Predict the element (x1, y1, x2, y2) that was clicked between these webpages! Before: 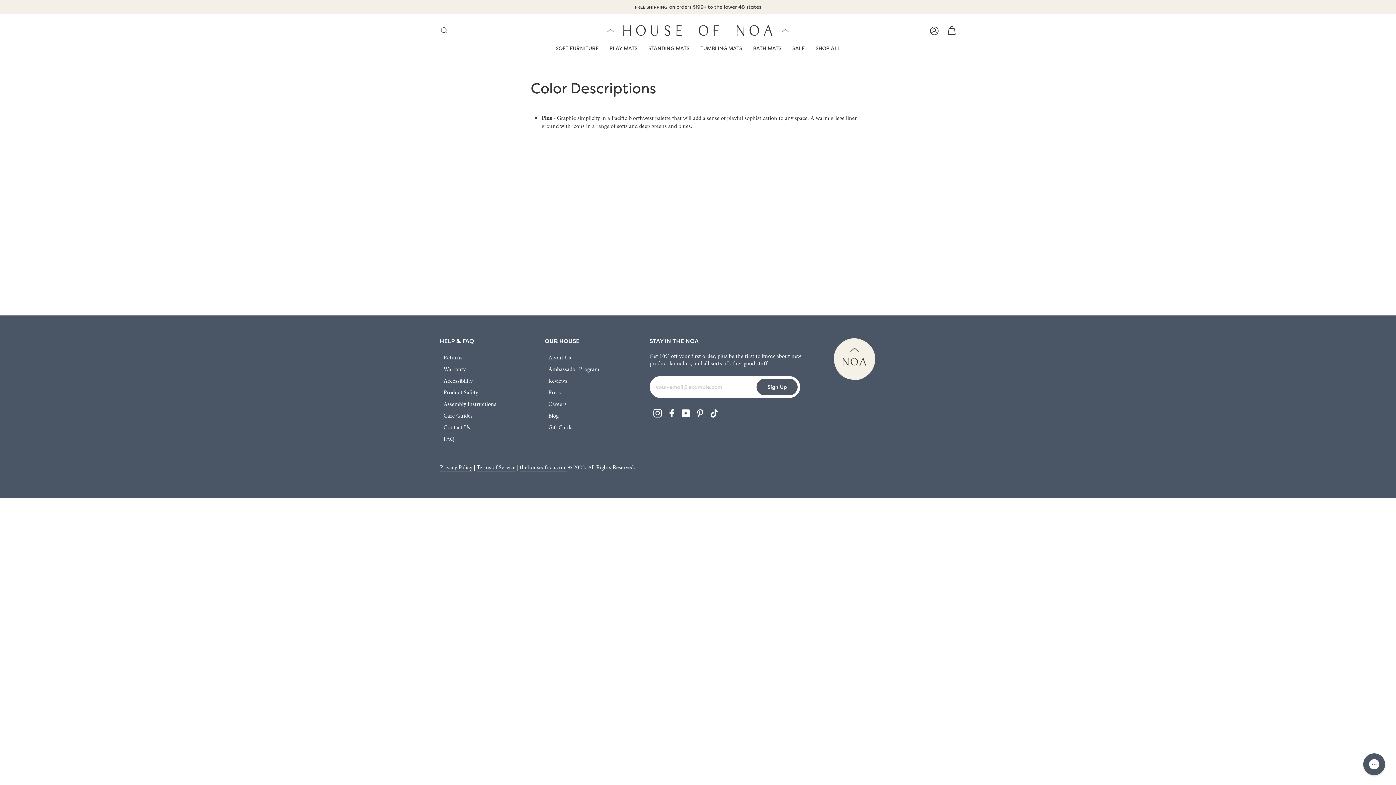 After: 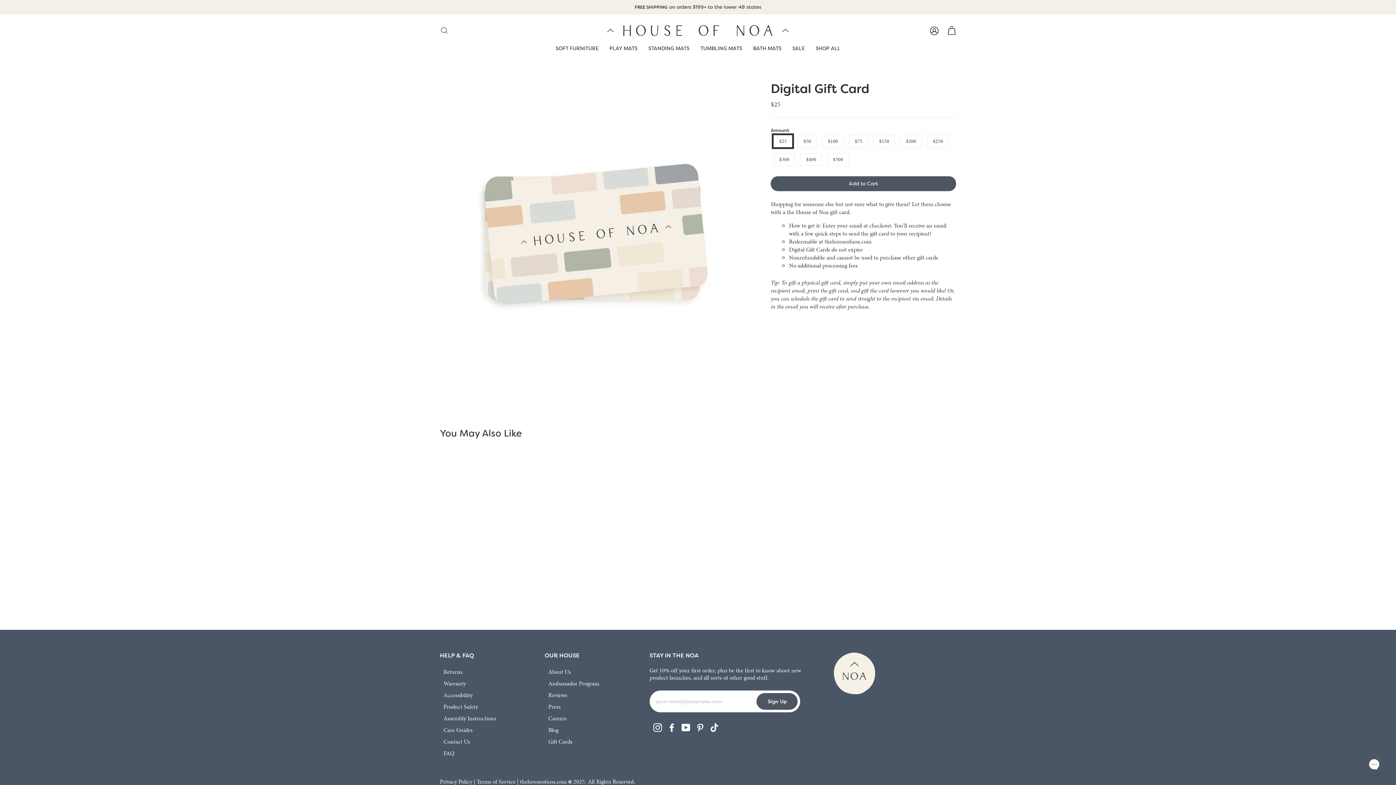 Action: bbox: (548, 422, 572, 432) label: Gift Cards